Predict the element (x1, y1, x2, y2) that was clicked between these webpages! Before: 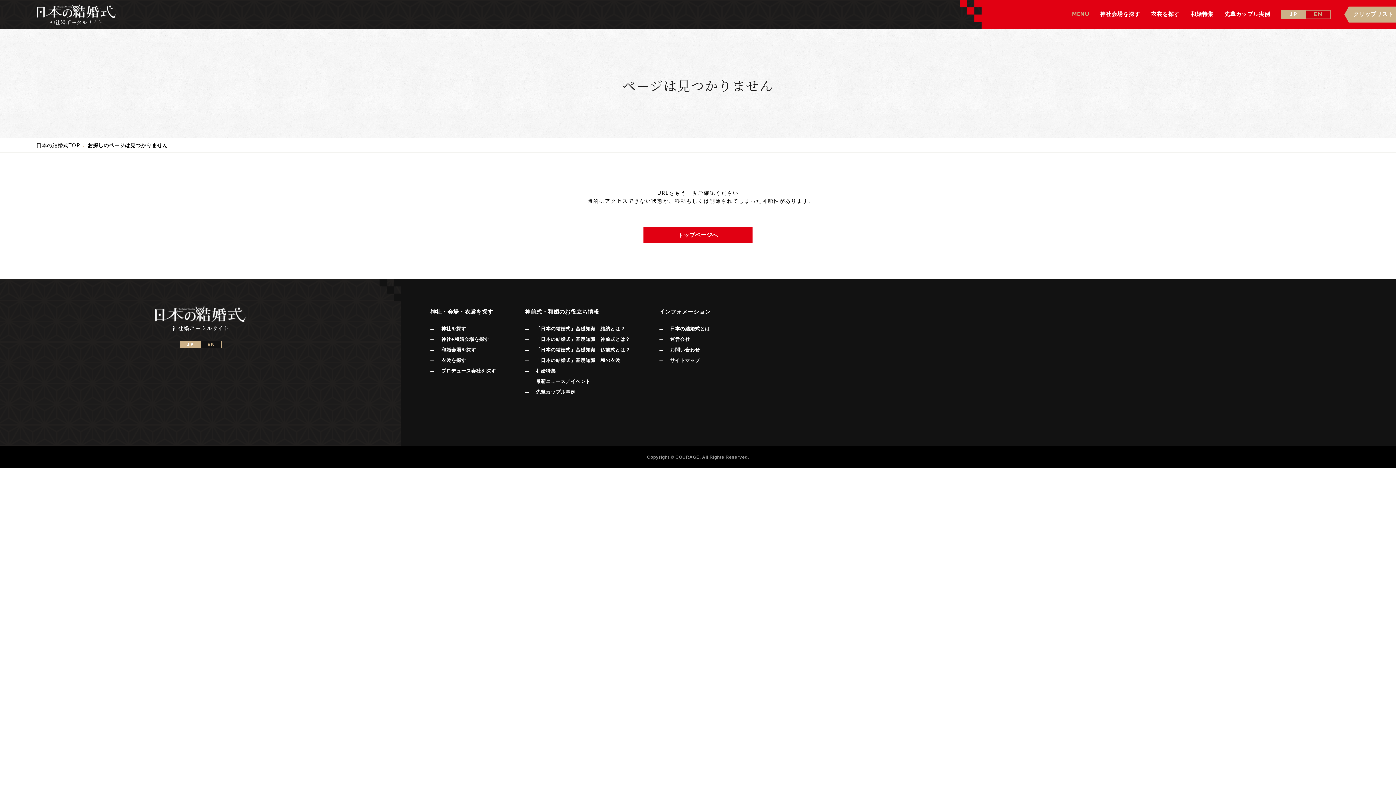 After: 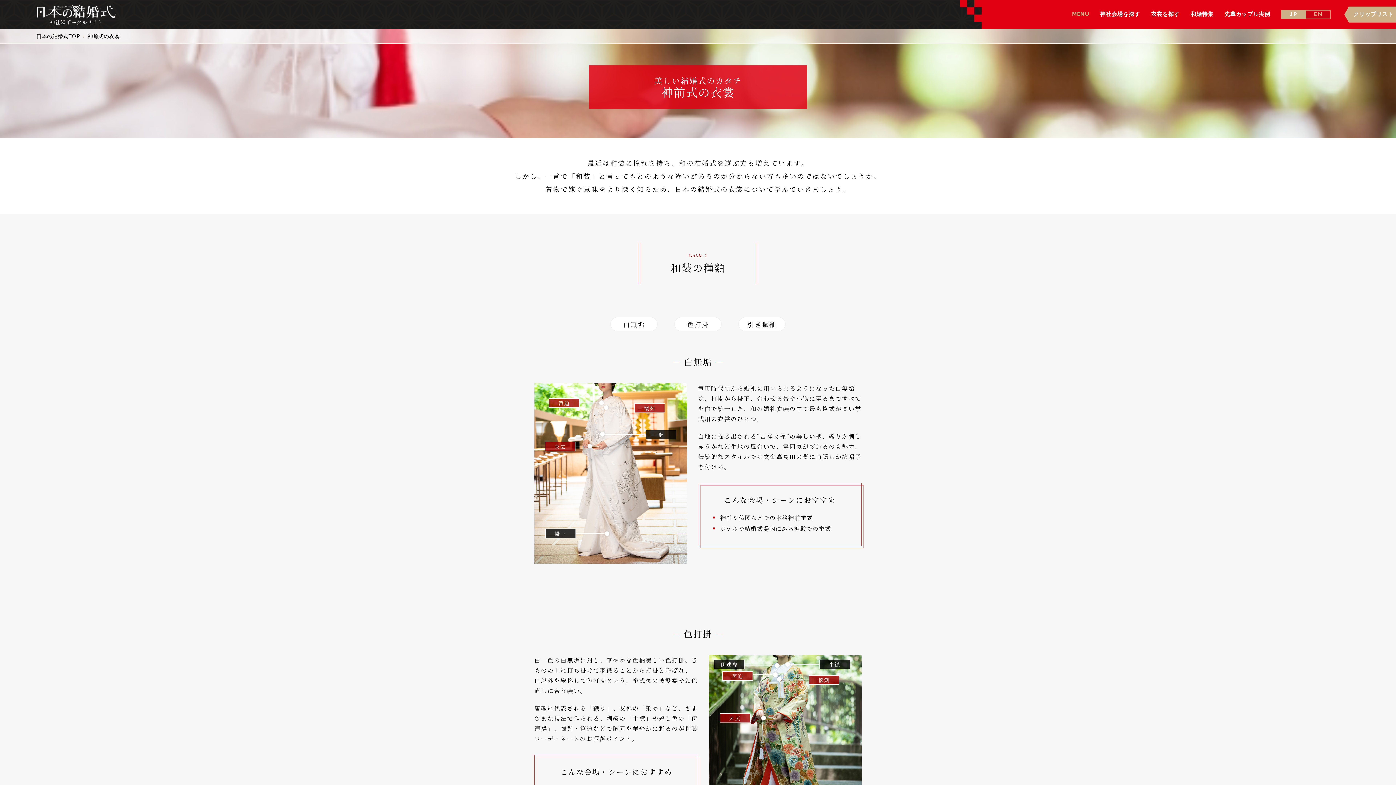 Action: bbox: (525, 357, 620, 363) label: 「日本の結婚式」基礎知識　和の衣裳